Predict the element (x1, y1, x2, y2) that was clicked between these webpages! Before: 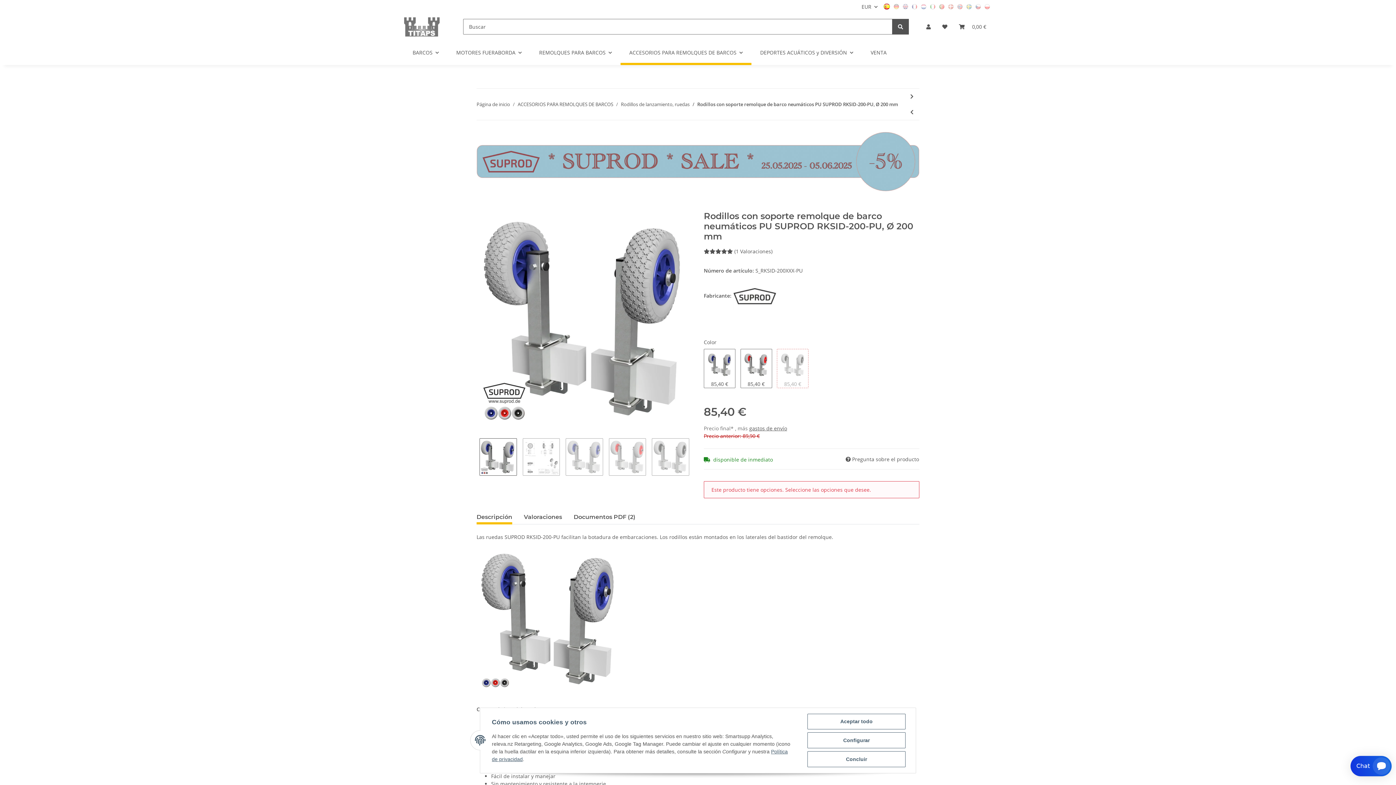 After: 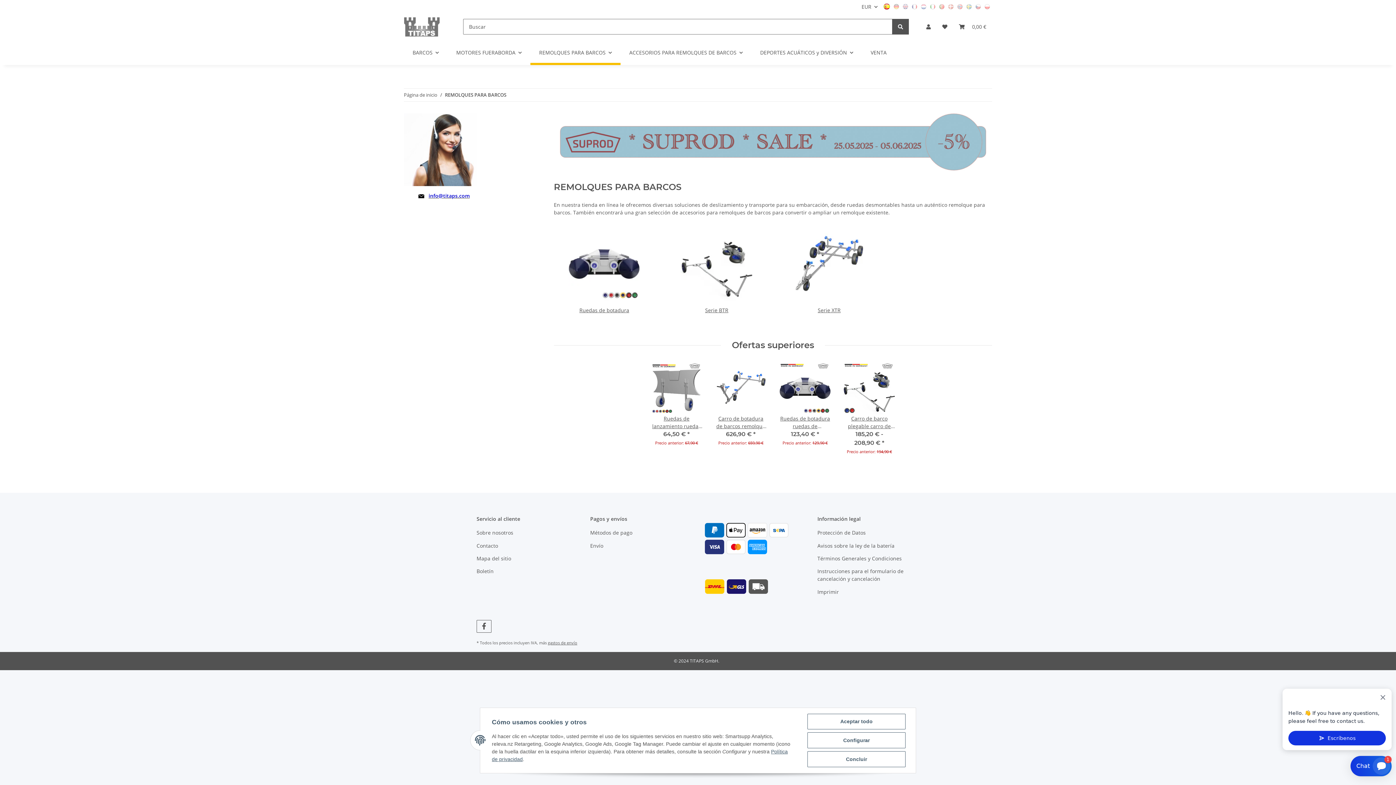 Action: bbox: (530, 40, 620, 65) label: REMOLQUES PARA BARCOS